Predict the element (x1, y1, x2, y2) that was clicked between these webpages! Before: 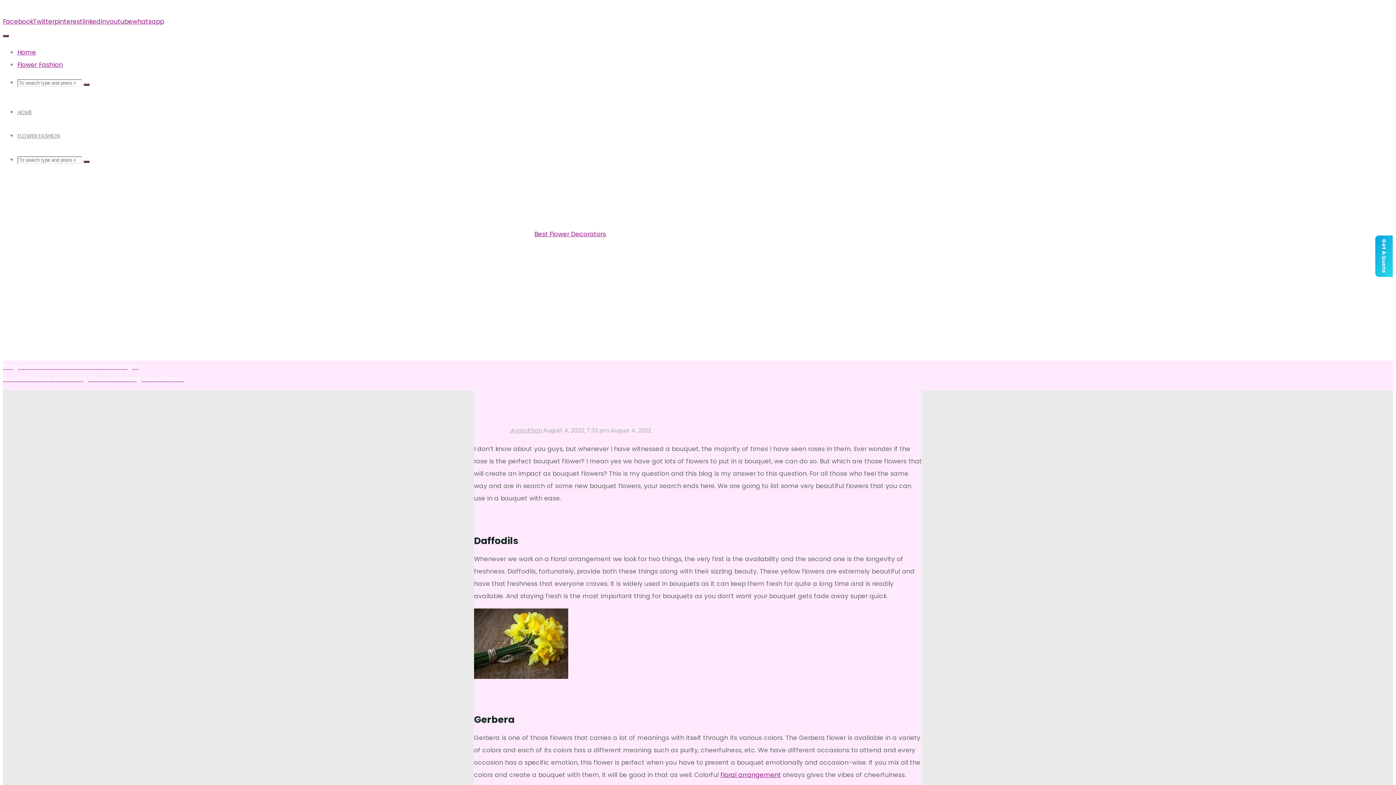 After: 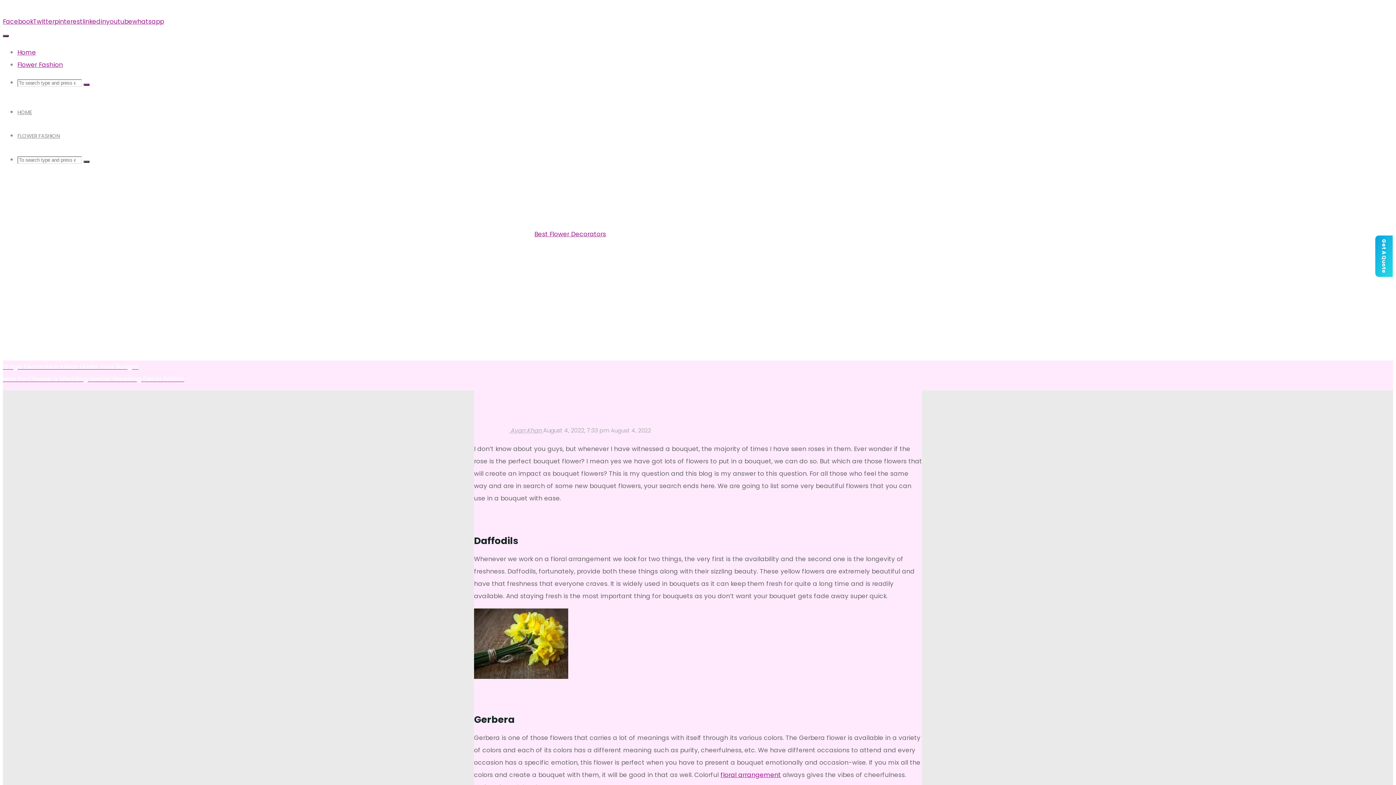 Action: label: pinterest bbox: (54, 17, 82, 25)